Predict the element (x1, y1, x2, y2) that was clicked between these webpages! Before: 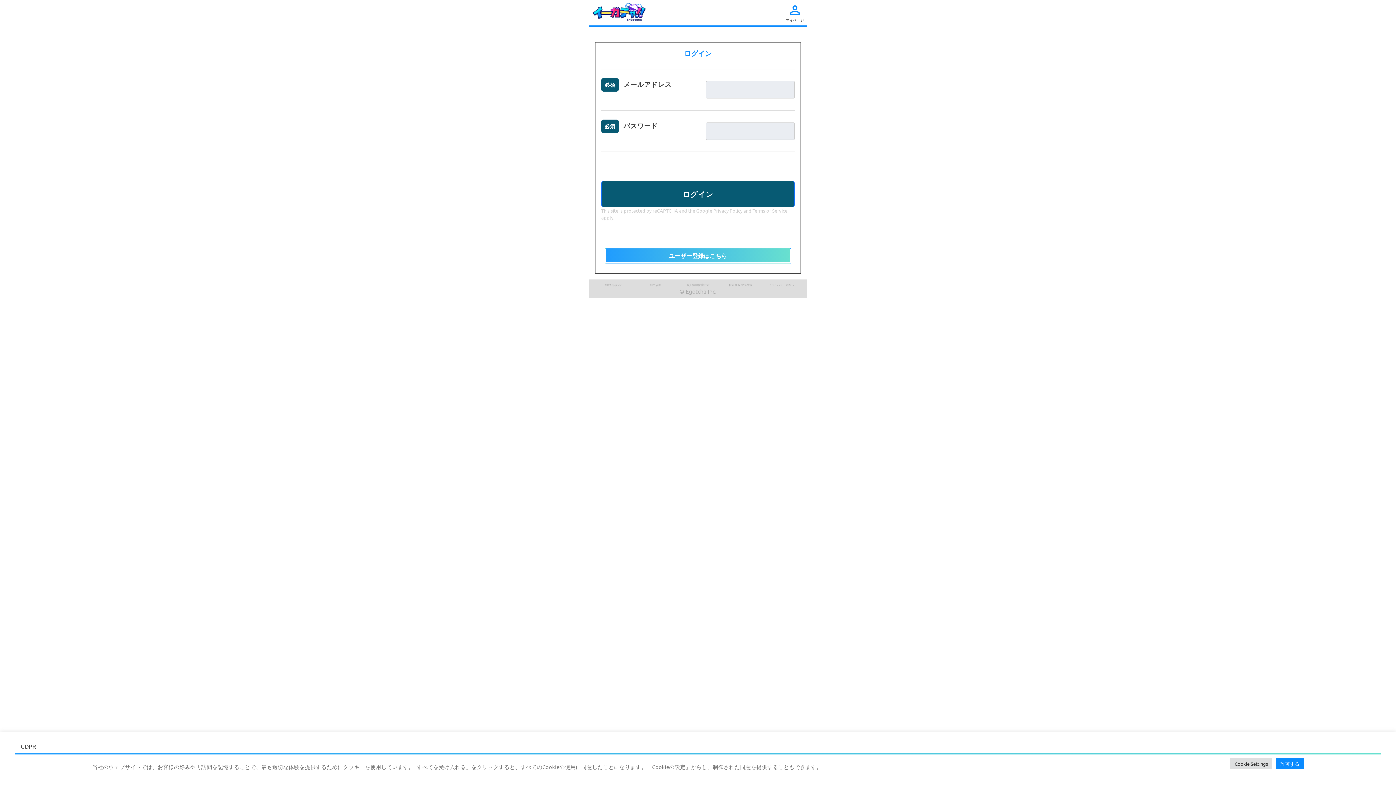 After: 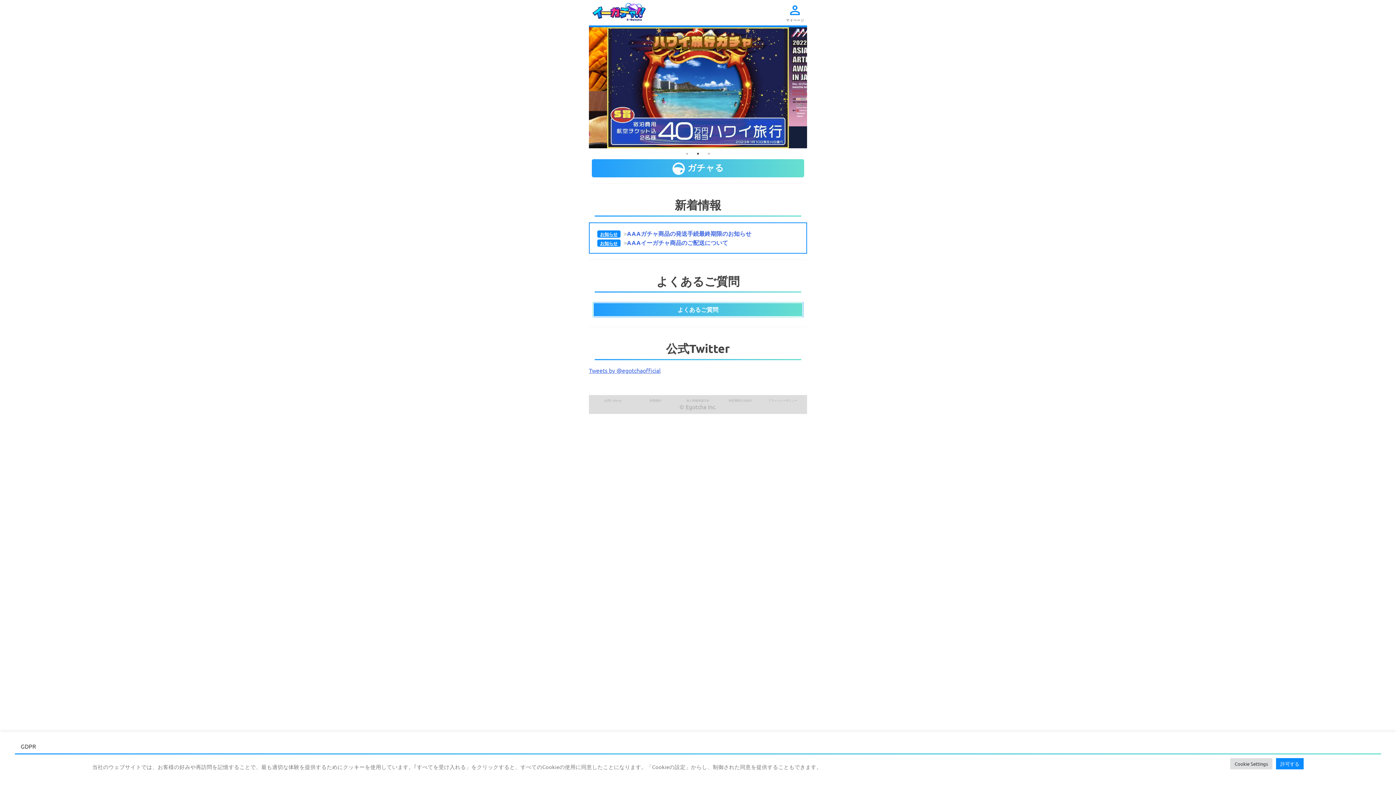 Action: label: Egotcha Inc. bbox: (685, 287, 716, 294)